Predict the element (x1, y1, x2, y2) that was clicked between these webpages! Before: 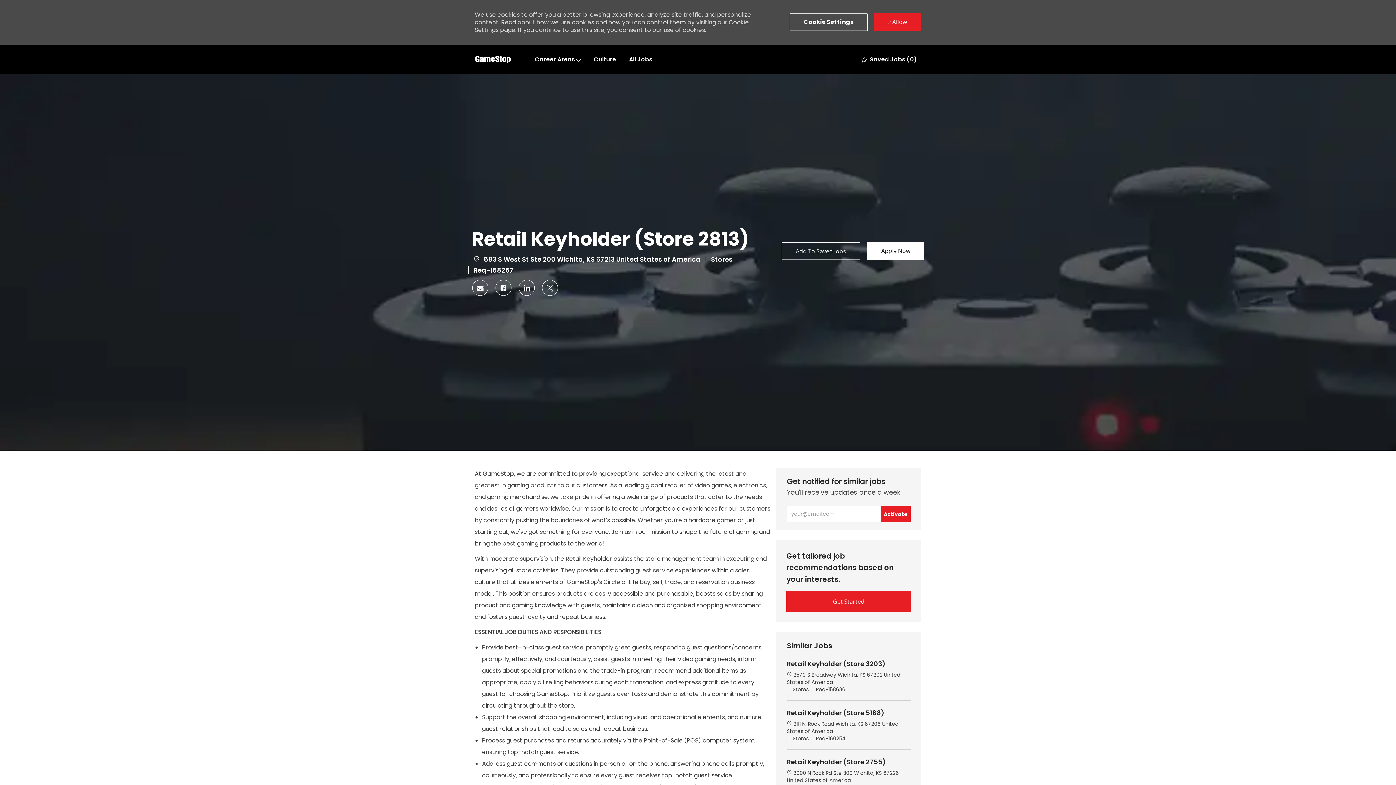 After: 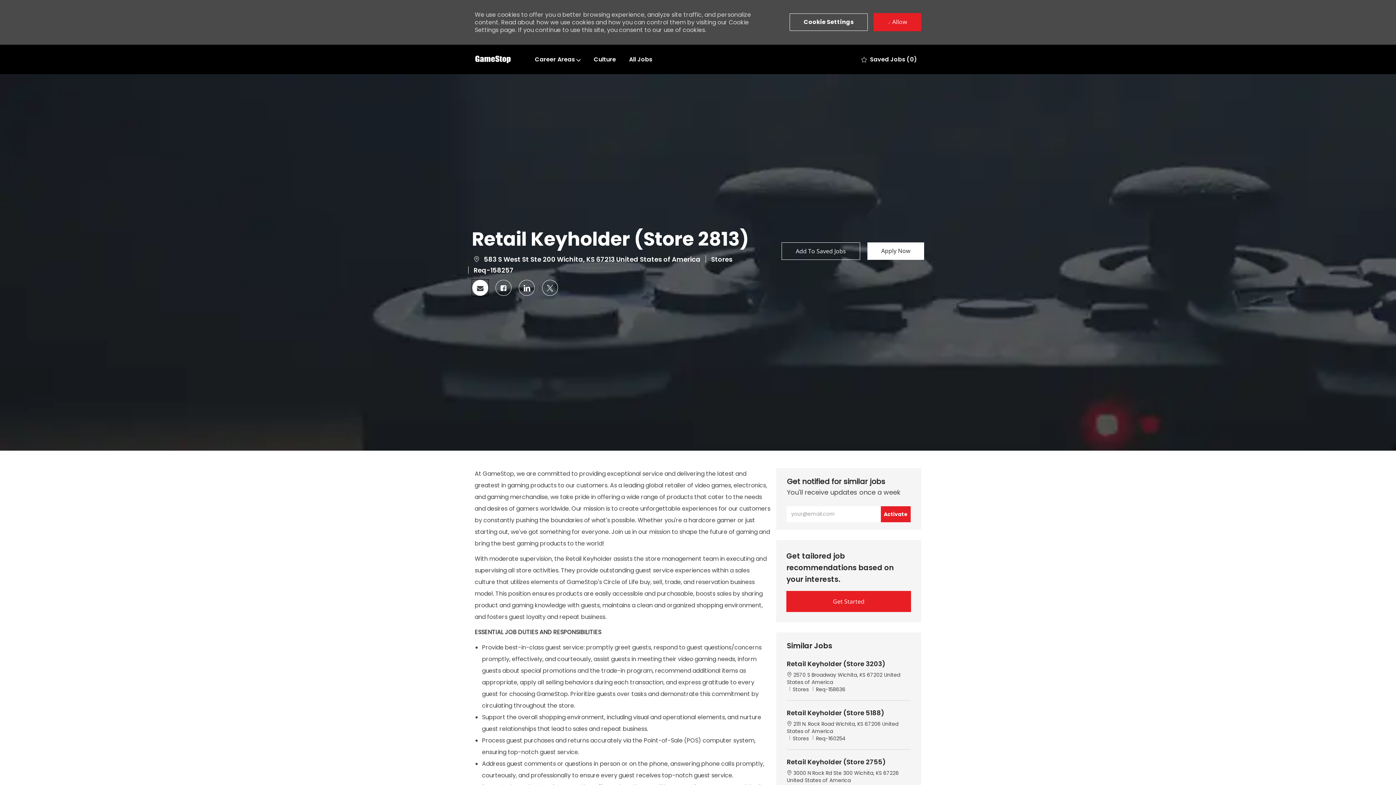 Action: label: Share via email bbox: (472, 280, 488, 296)